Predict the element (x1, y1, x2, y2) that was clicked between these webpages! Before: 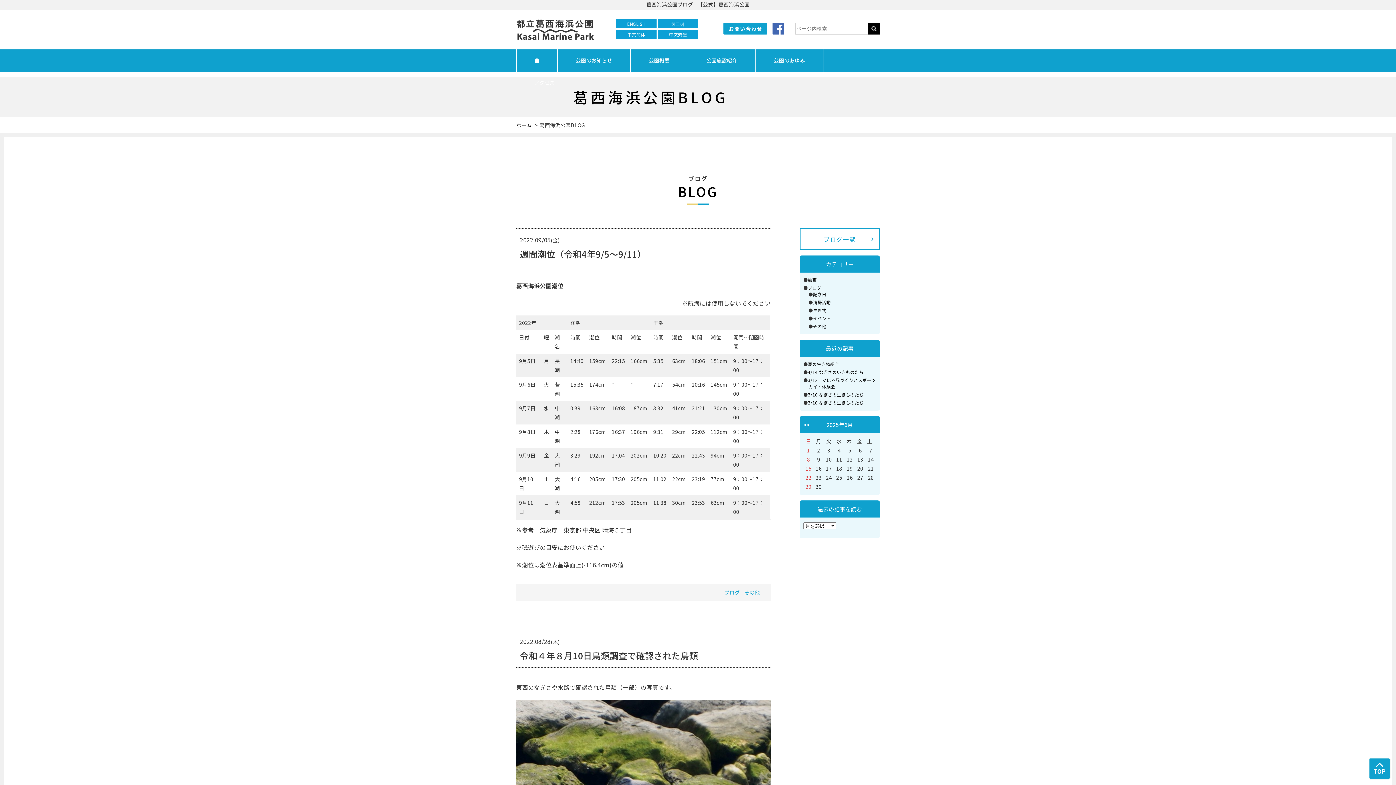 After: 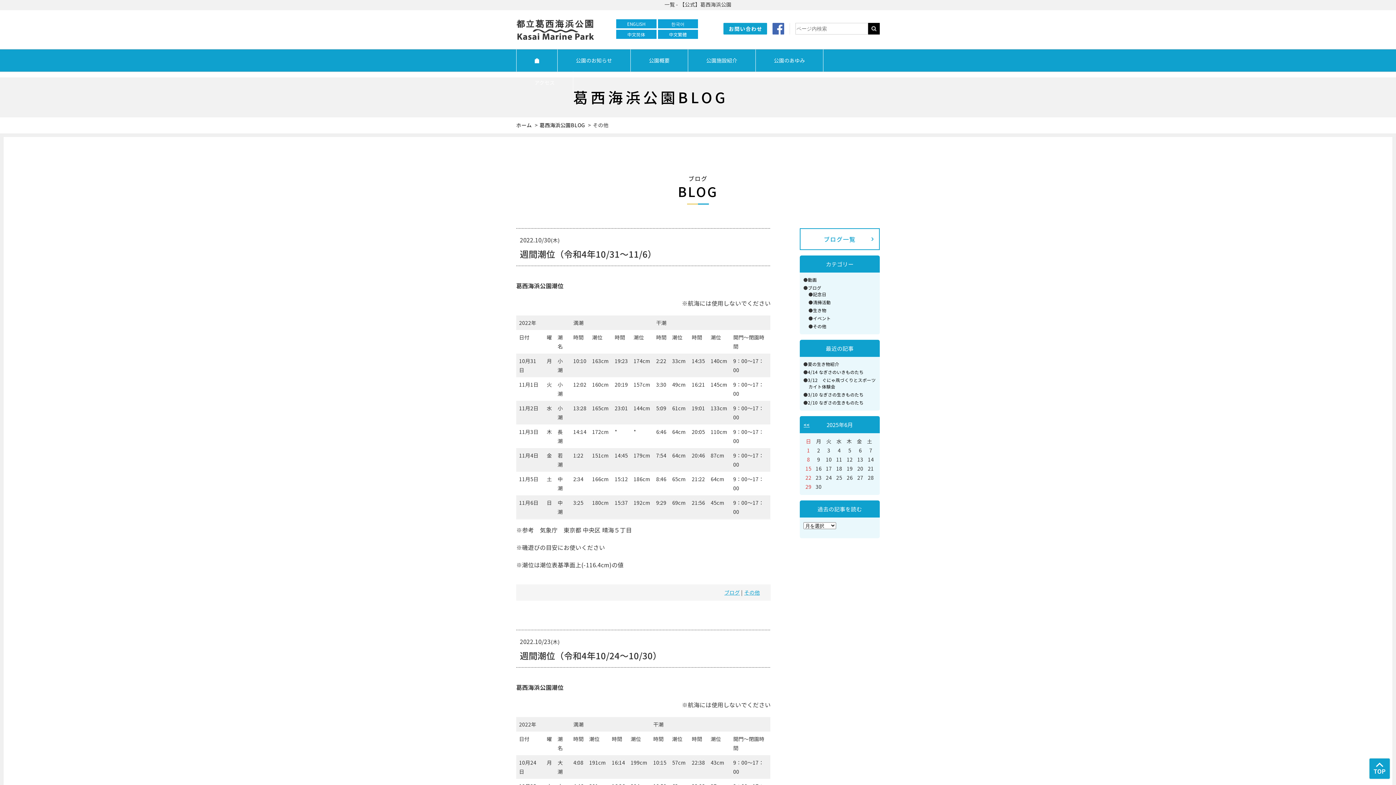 Action: bbox: (813, 323, 826, 329) label: その他